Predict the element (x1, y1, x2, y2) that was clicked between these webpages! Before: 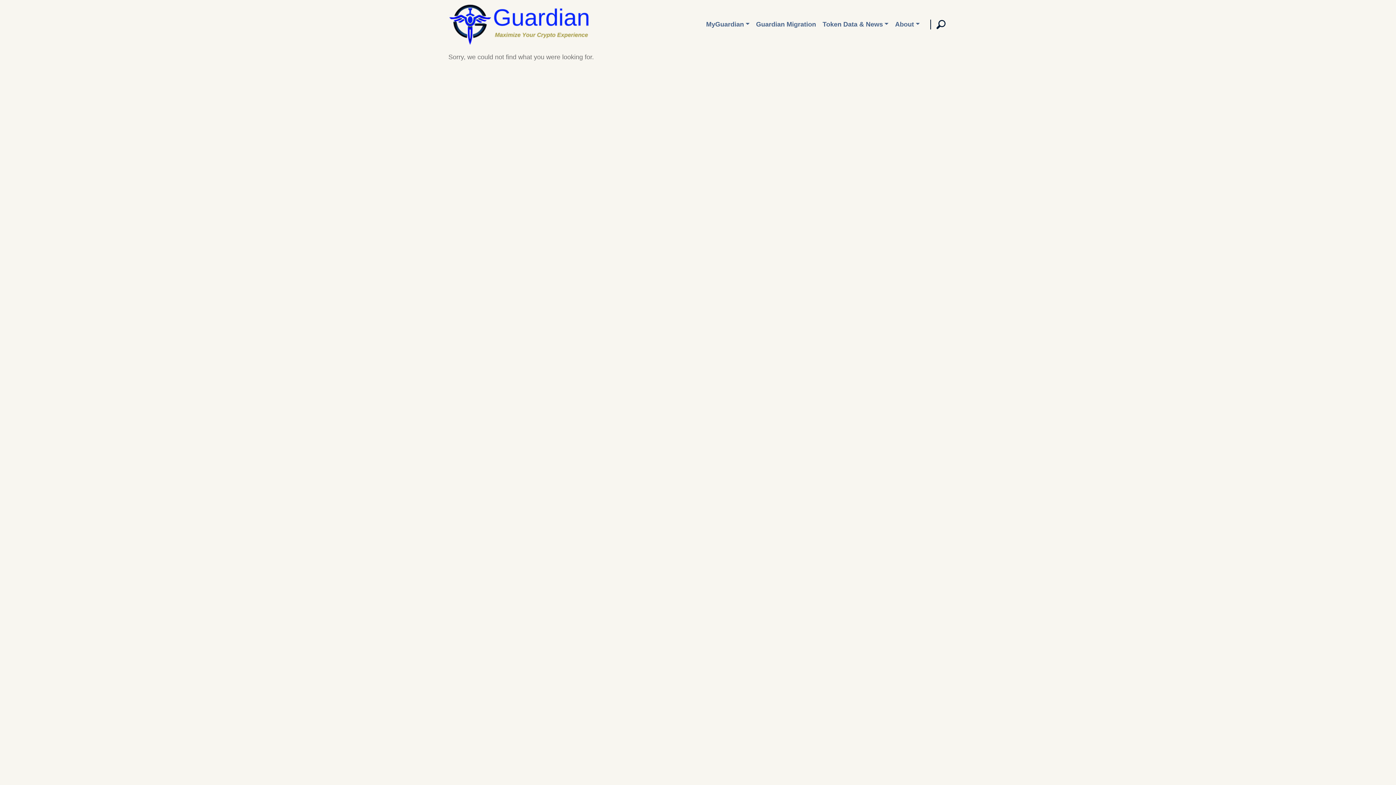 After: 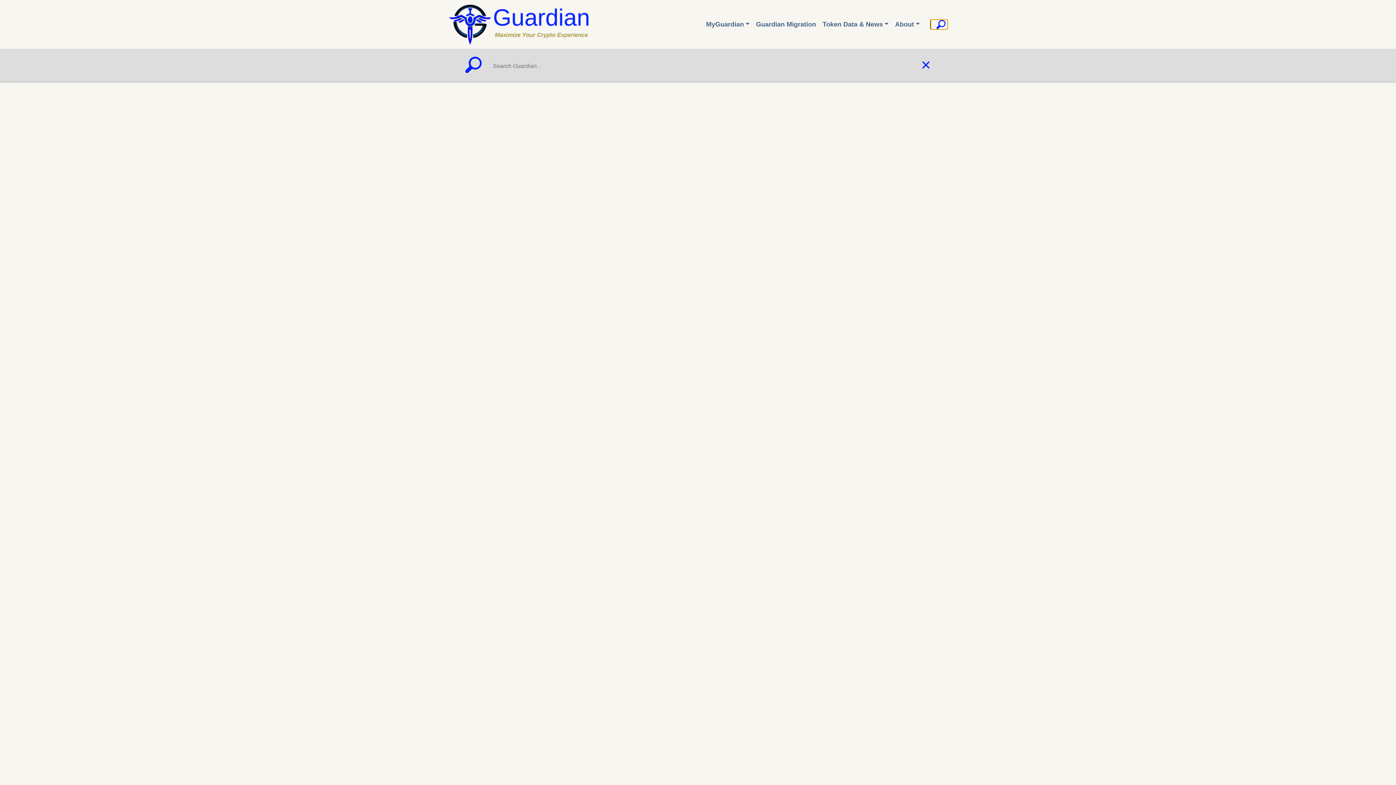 Action: label: Toggle Search Field bbox: (930, 19, 947, 29)